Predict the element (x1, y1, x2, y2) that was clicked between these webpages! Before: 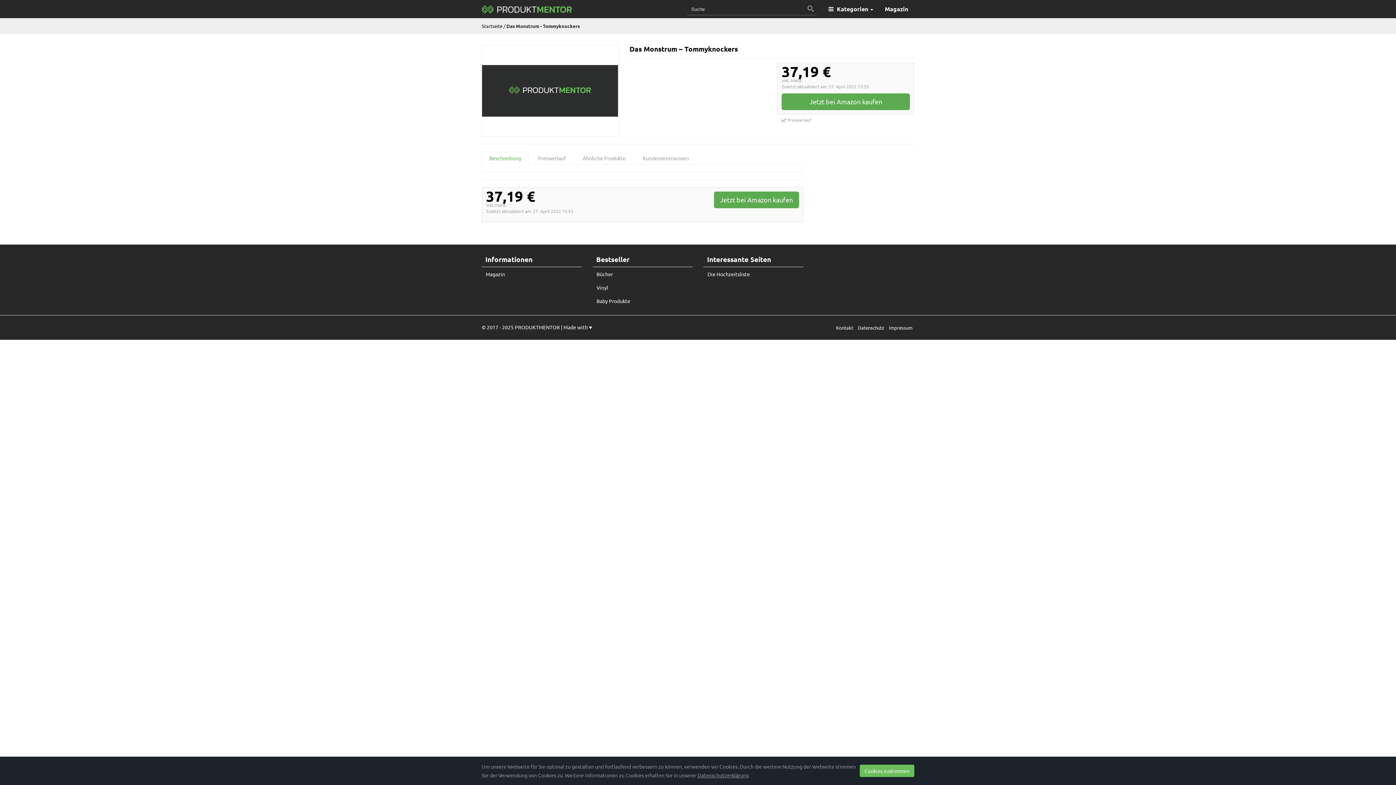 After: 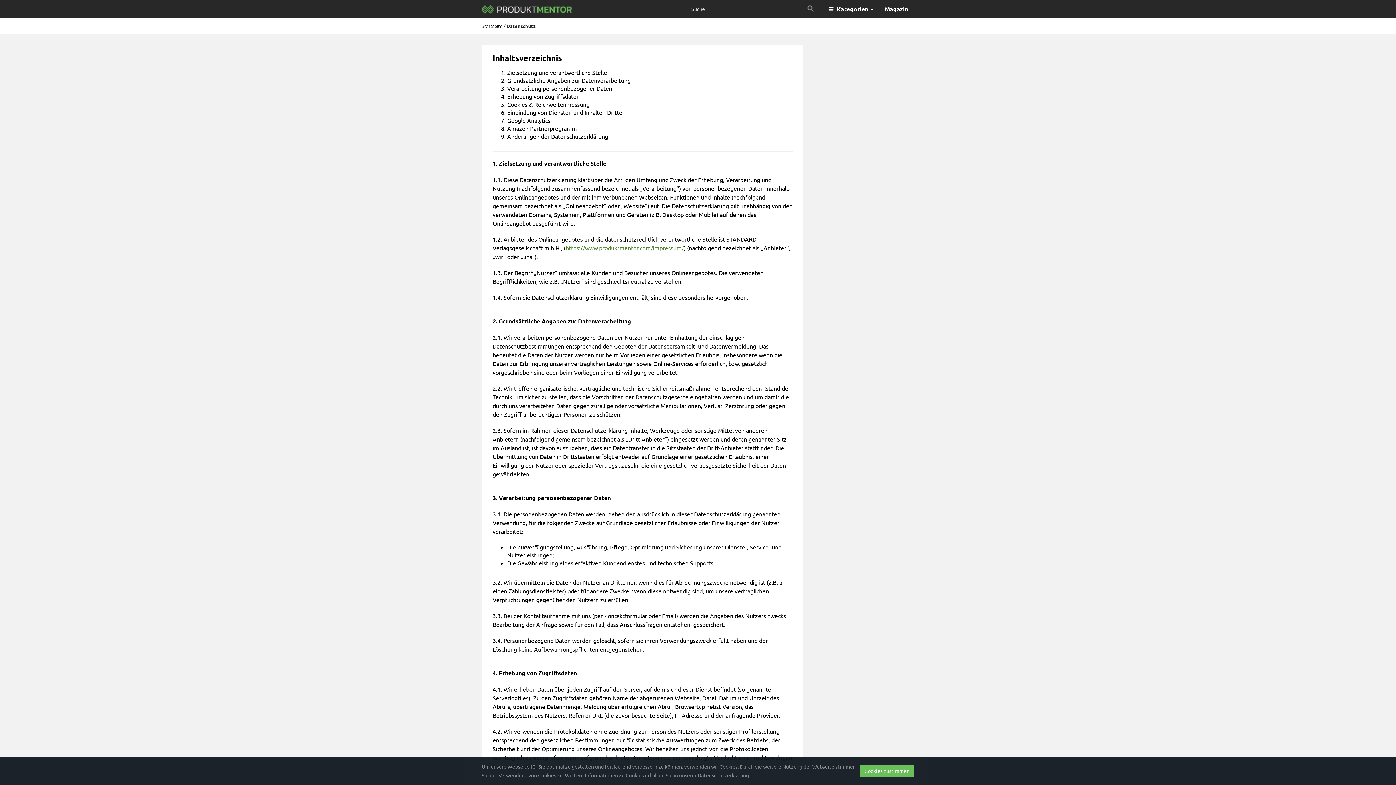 Action: bbox: (858, 324, 884, 330) label: Datenschutz